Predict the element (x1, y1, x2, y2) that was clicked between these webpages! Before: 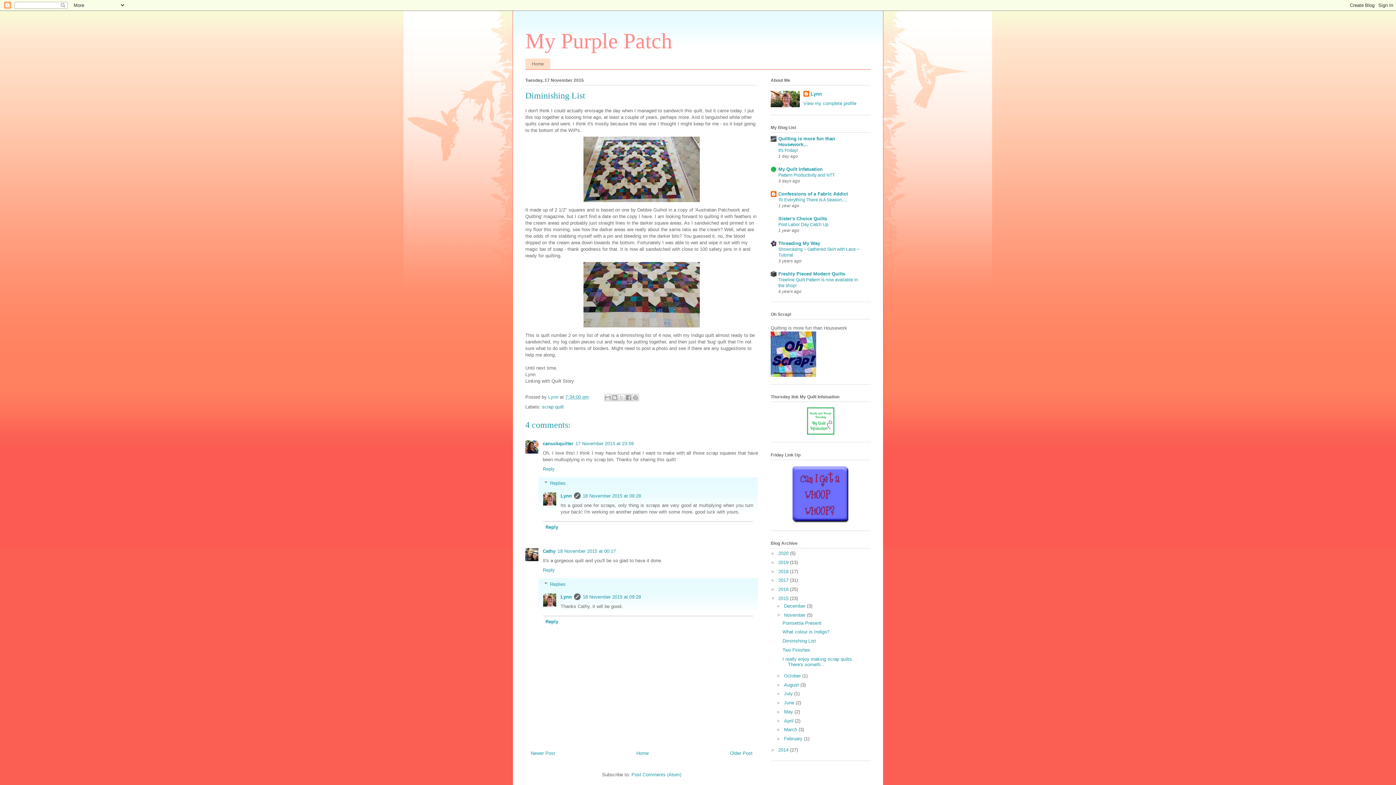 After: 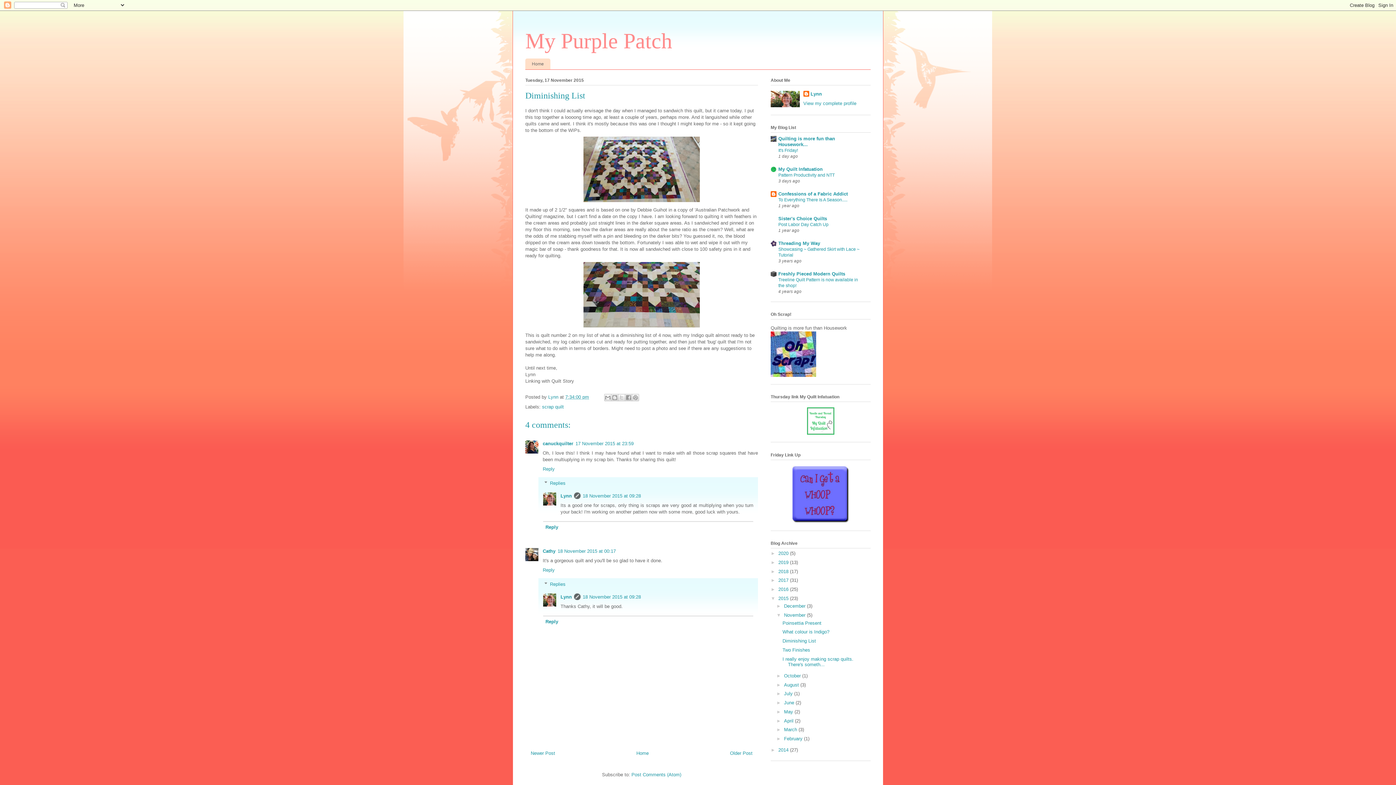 Action: label: Diminishing List bbox: (782, 638, 816, 644)